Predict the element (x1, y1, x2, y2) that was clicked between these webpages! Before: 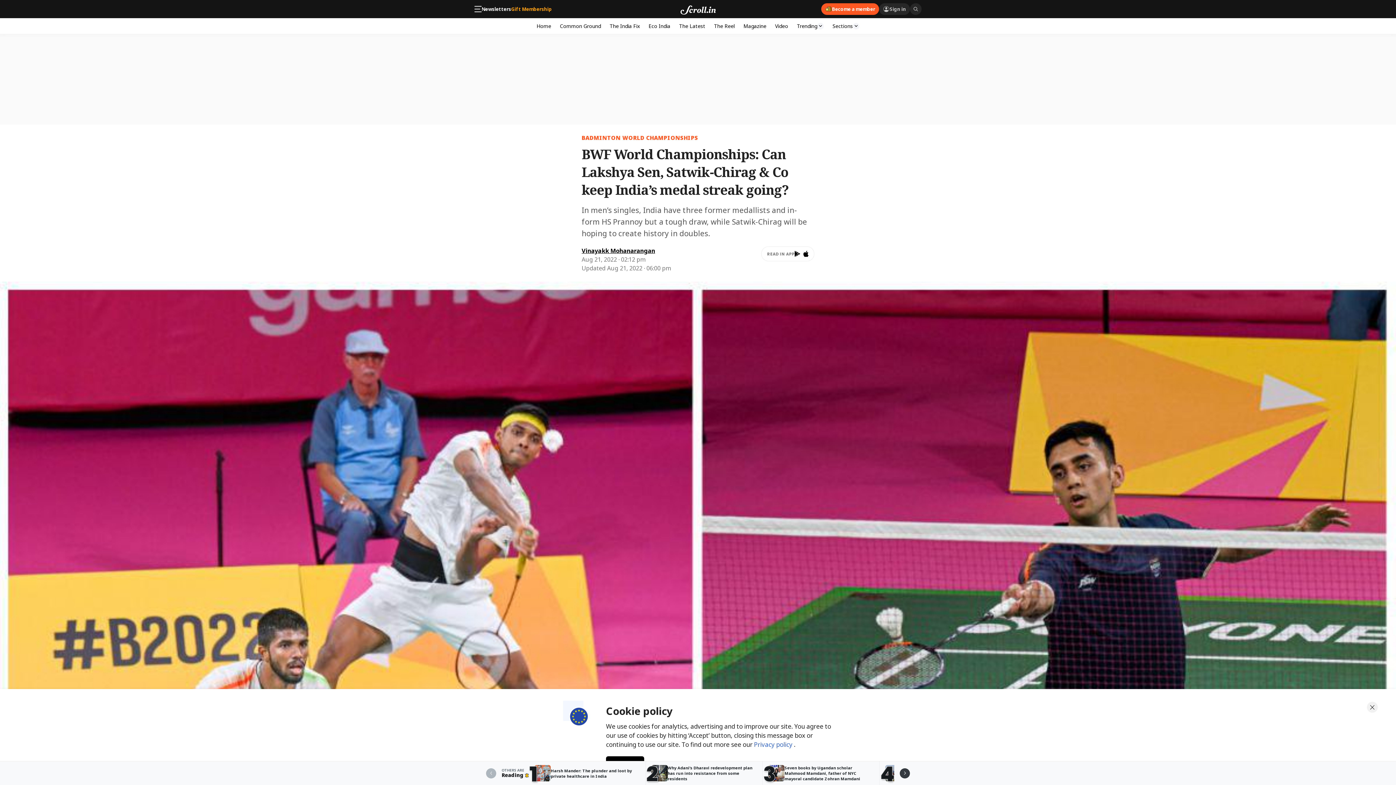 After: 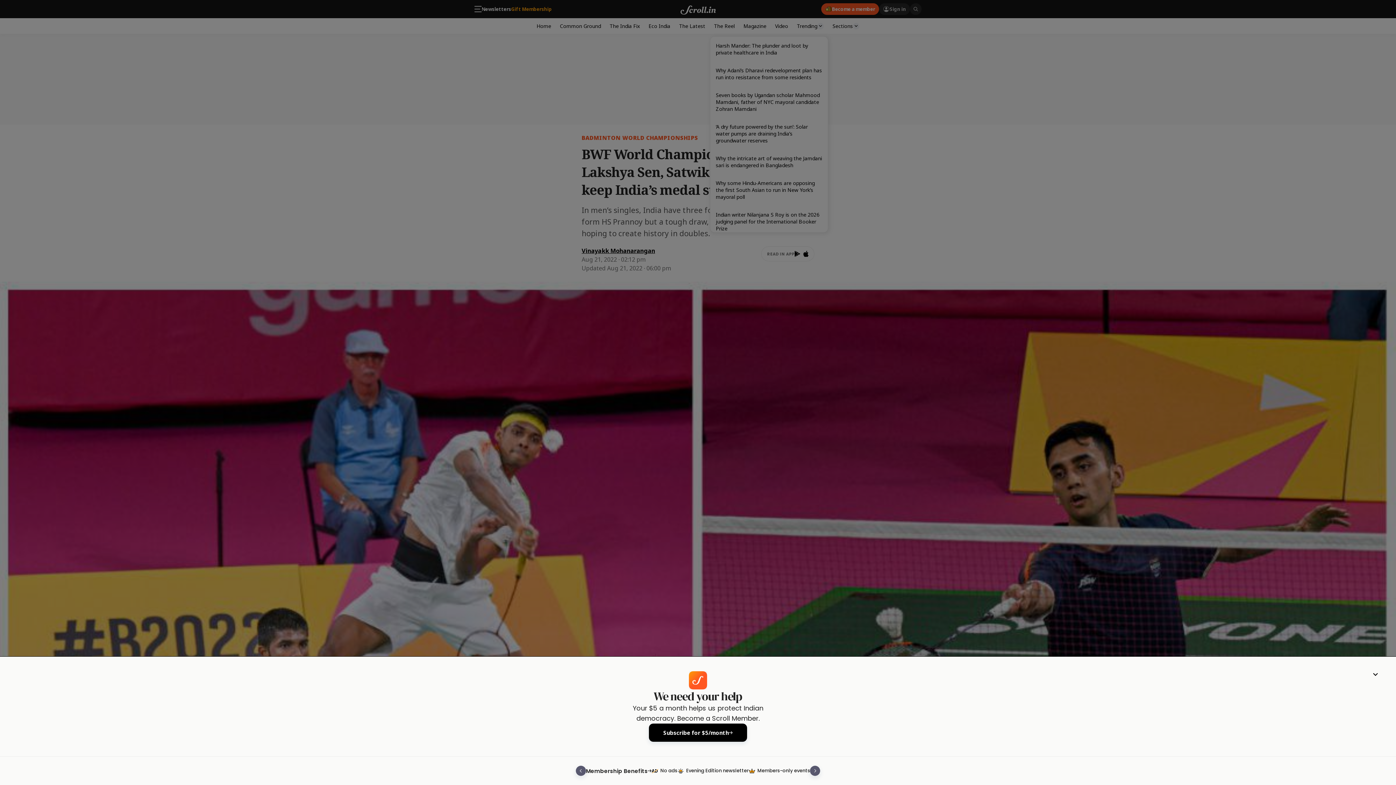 Action: label: Trending bbox: (792, 18, 828, 33)